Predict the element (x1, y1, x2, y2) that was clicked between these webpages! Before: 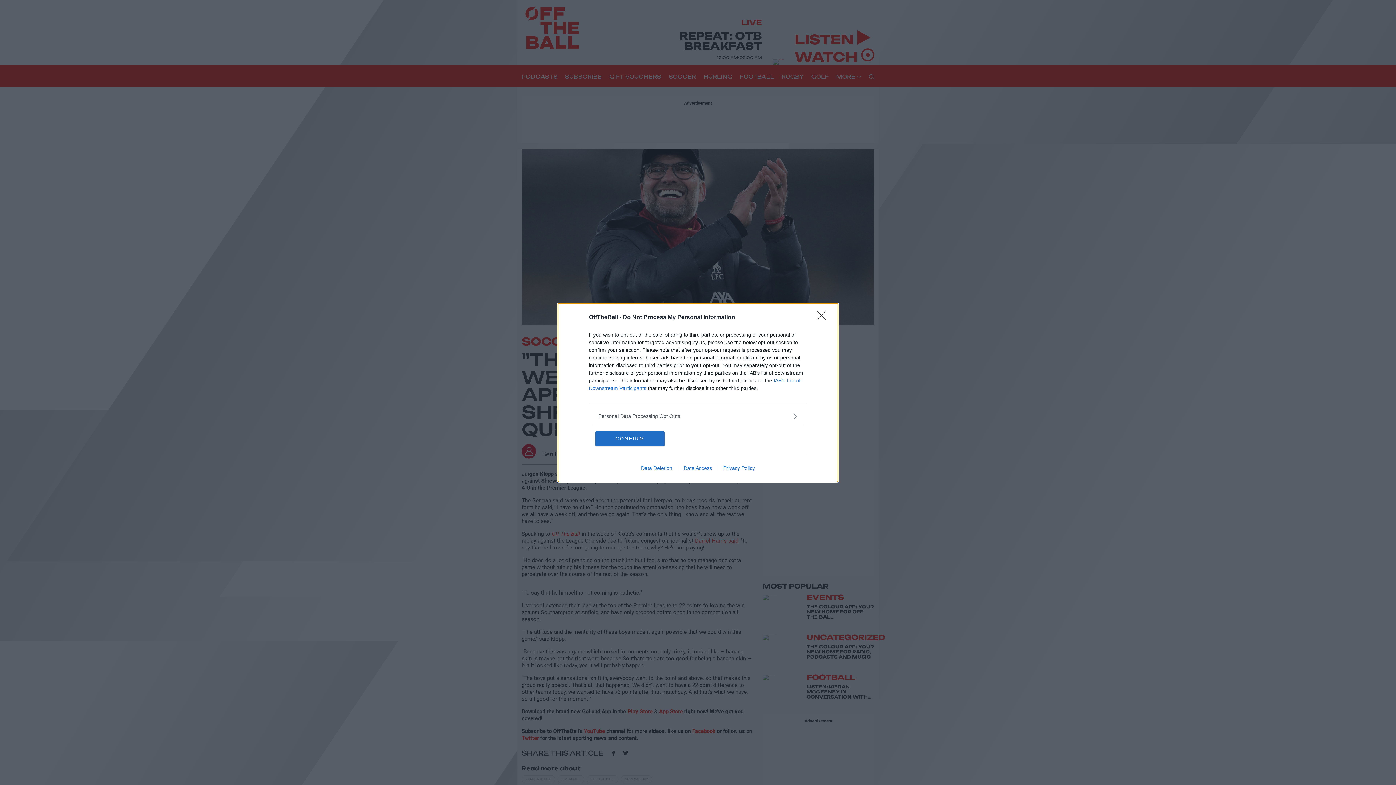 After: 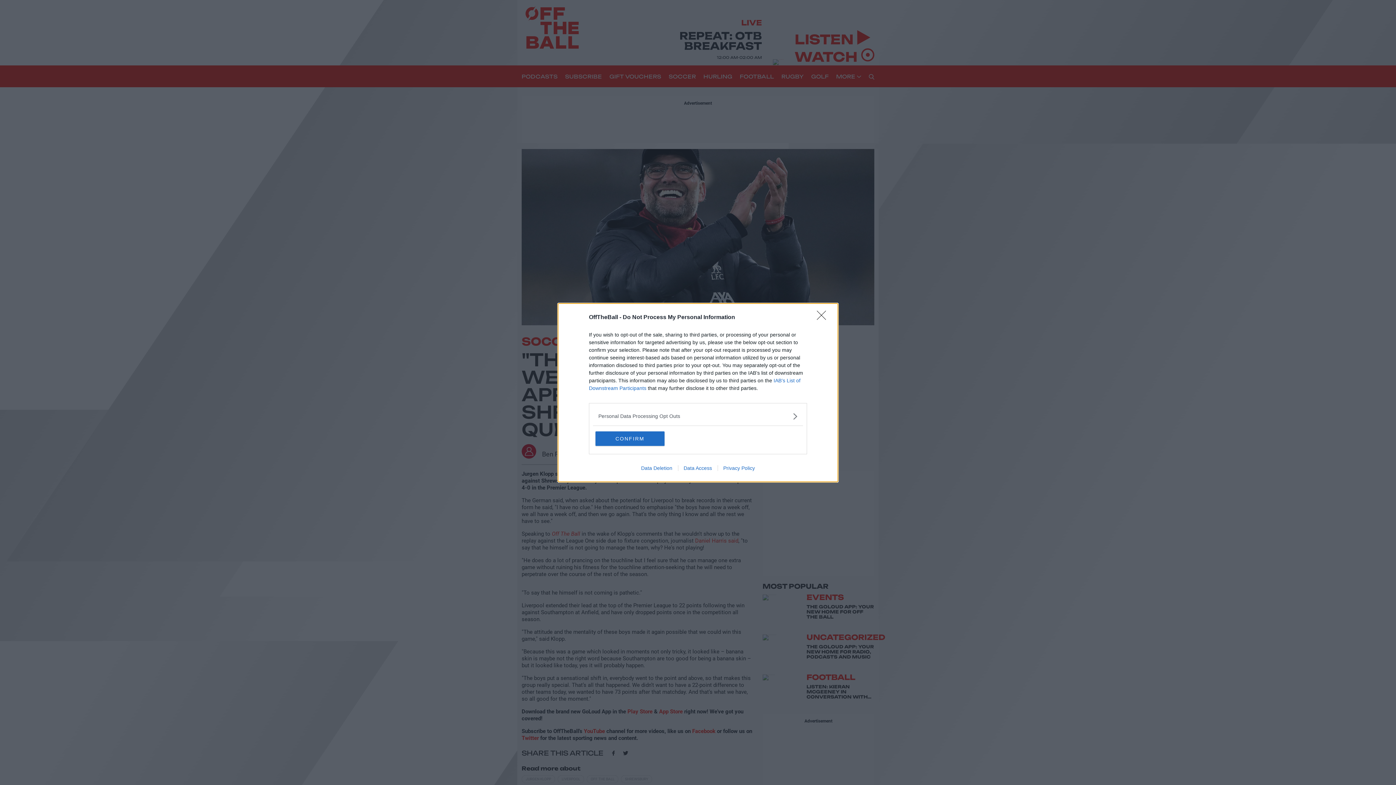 Action: bbox: (635, 465, 678, 471) label: Data Deletion